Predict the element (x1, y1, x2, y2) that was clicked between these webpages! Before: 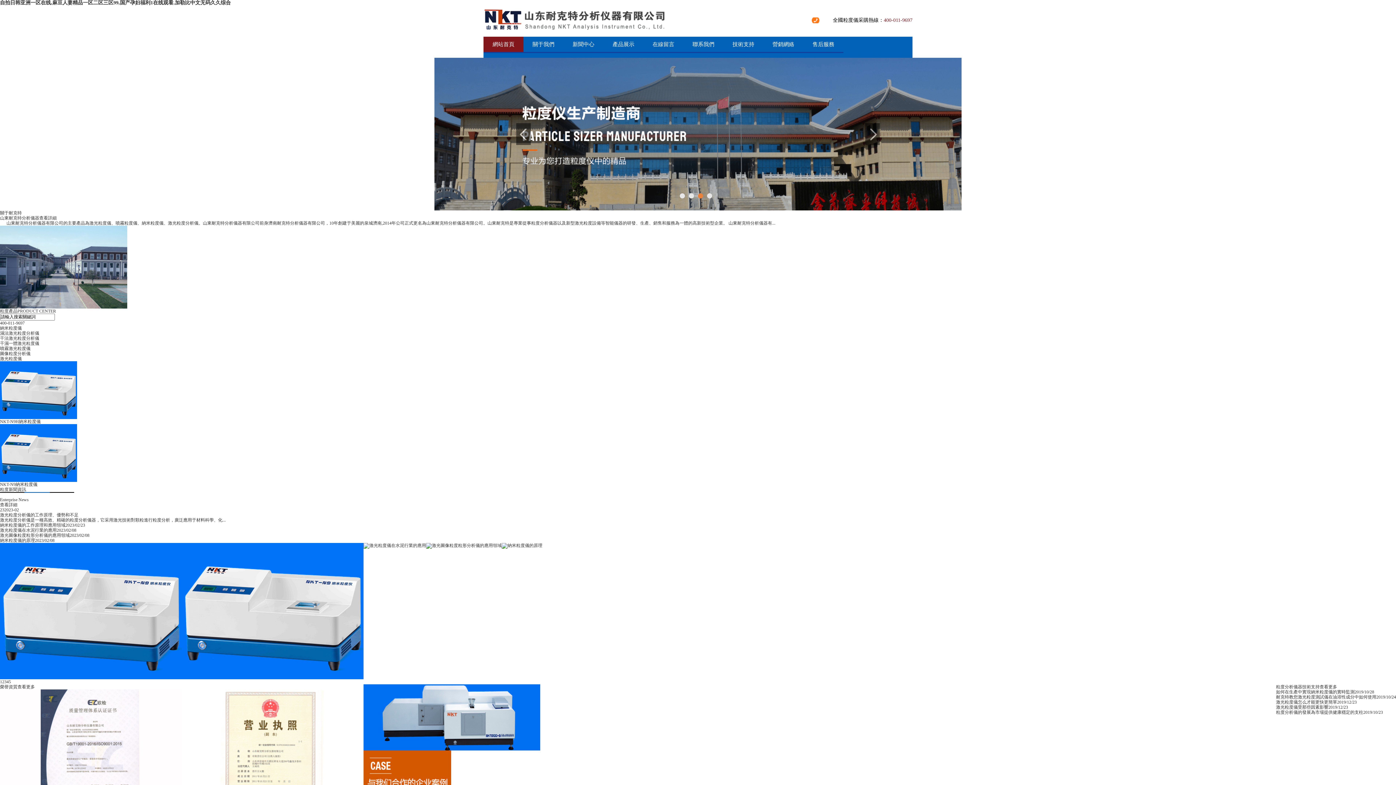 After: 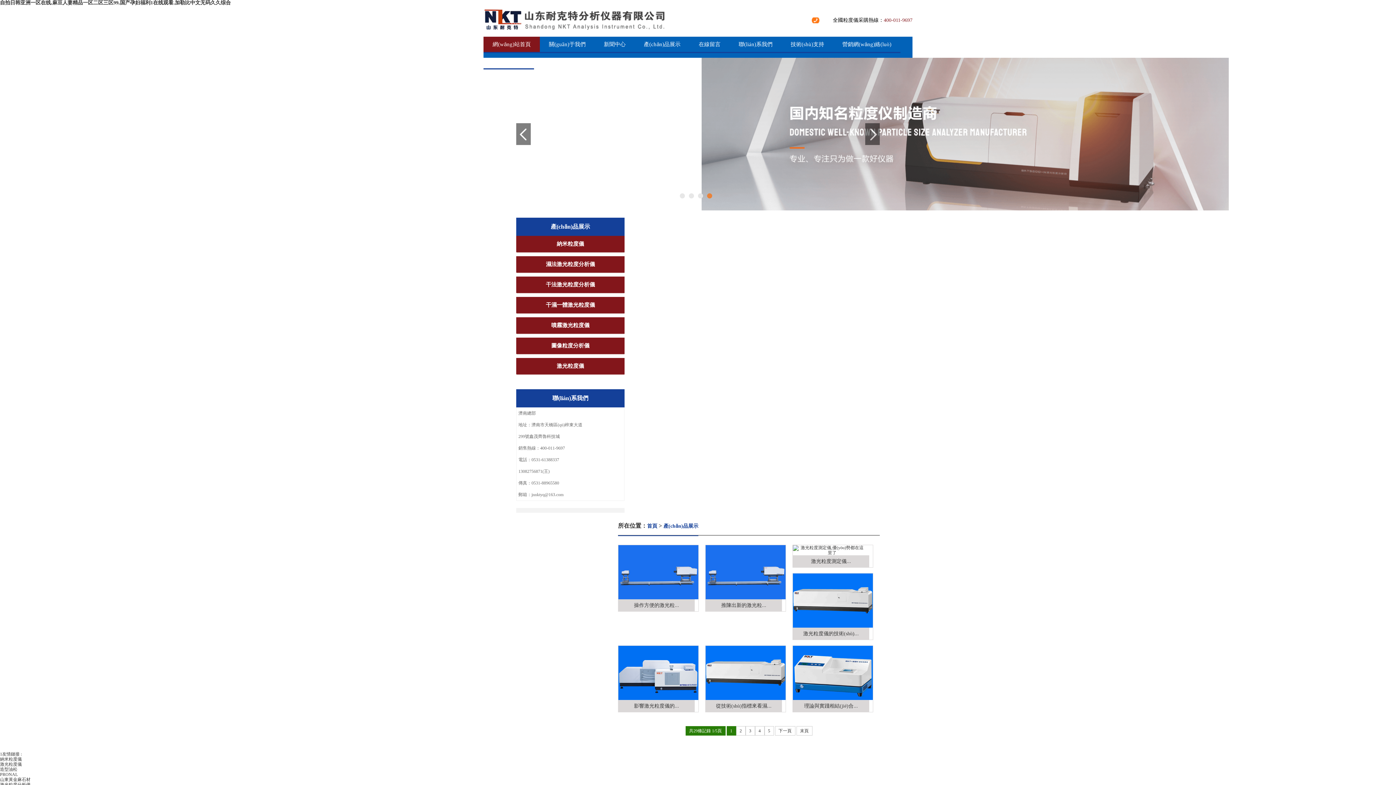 Action: label: 產品展示 bbox: (603, 36, 643, 53)